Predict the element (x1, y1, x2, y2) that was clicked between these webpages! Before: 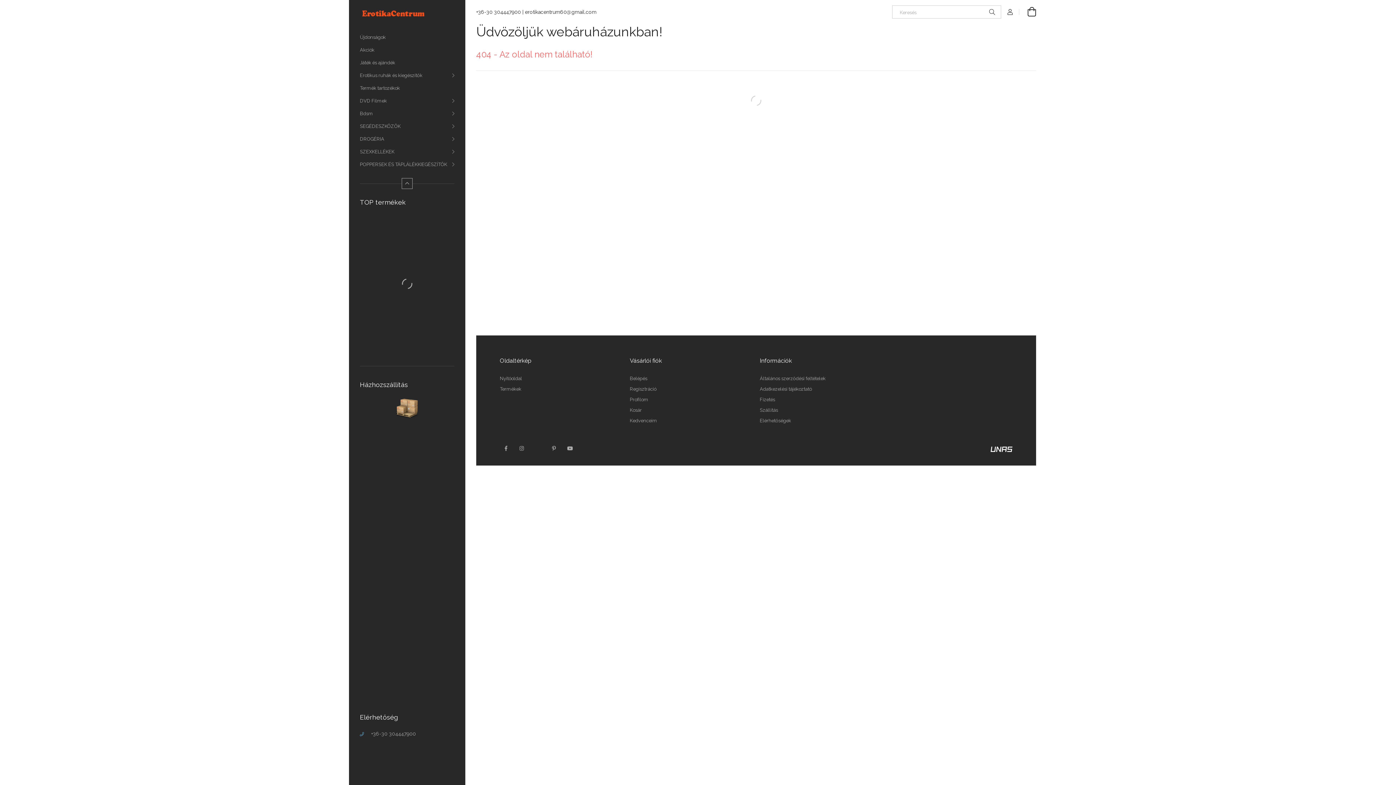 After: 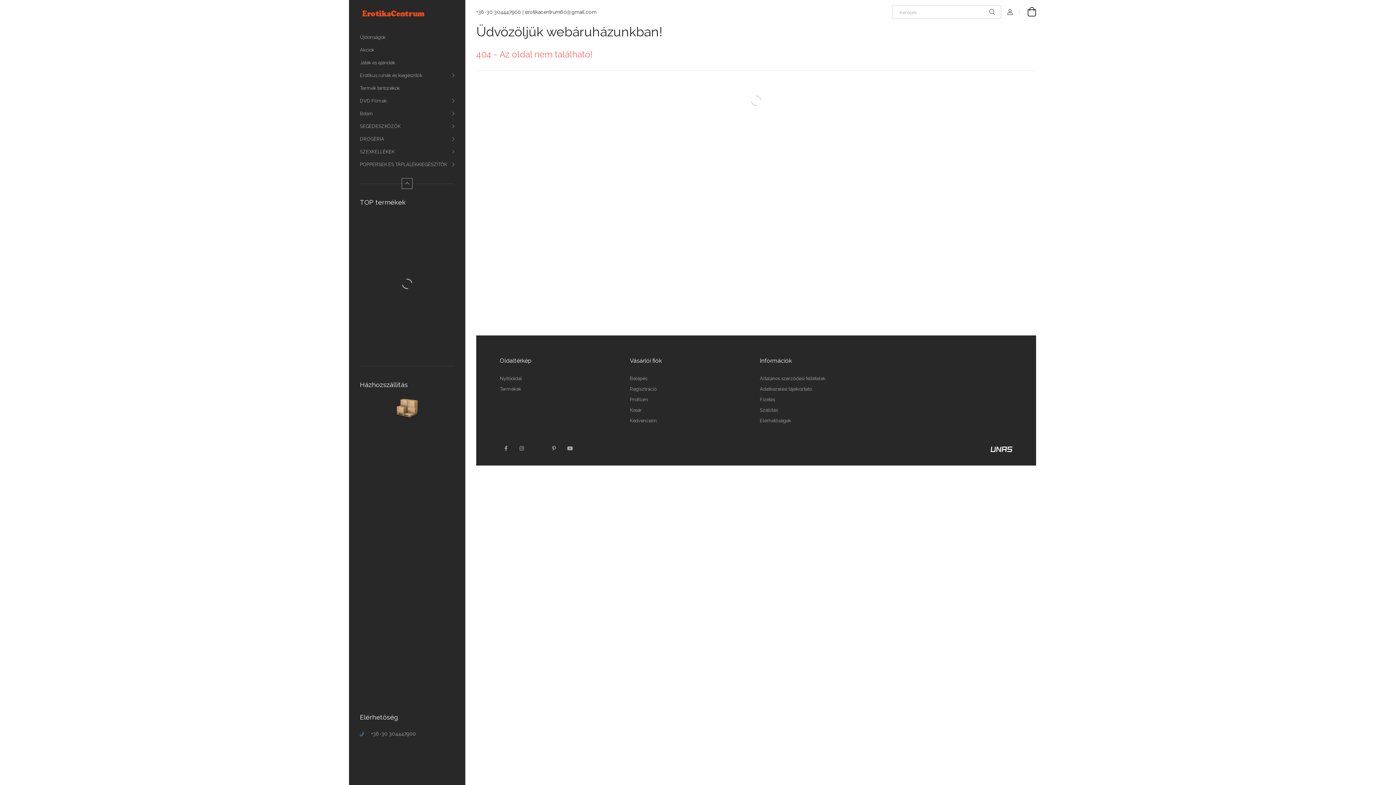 Action: bbox: (990, 446, 1012, 451)